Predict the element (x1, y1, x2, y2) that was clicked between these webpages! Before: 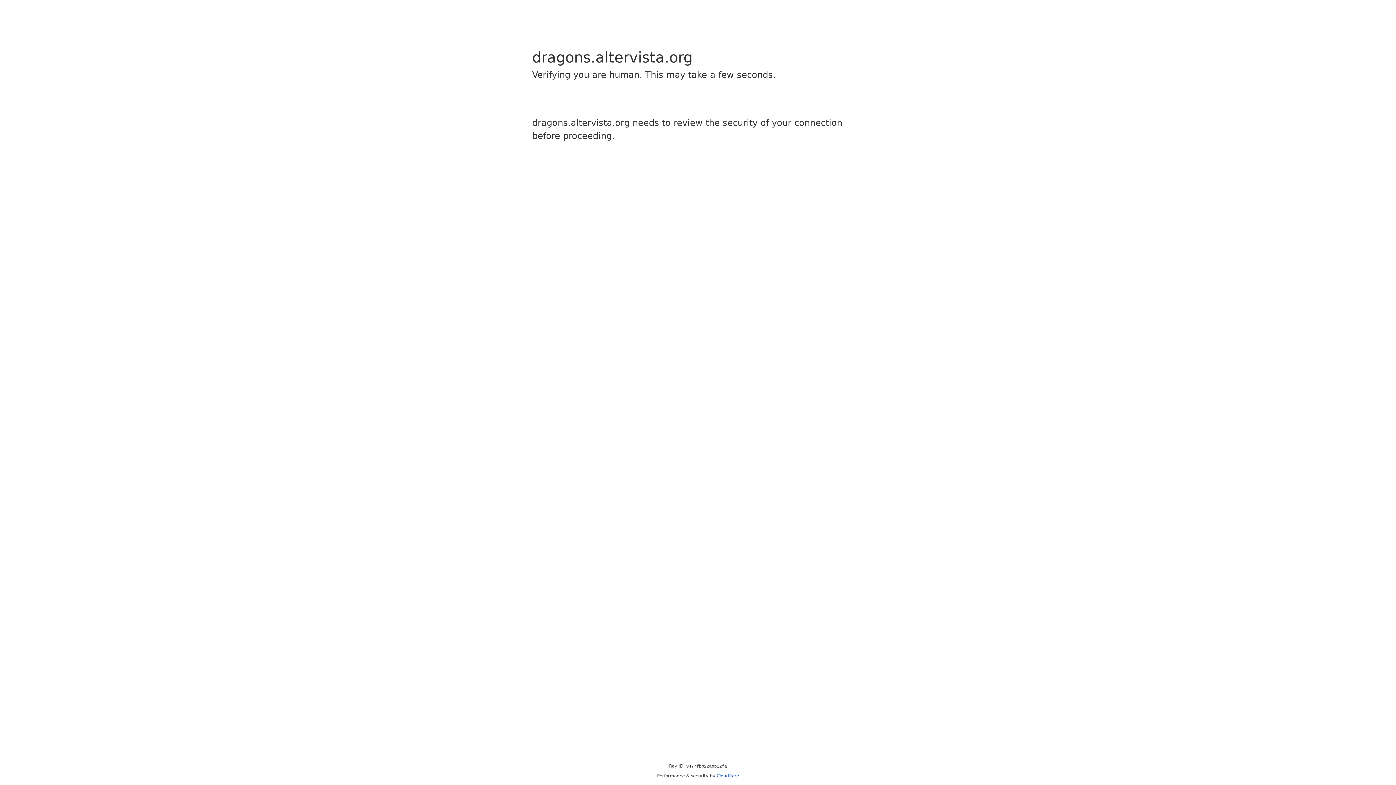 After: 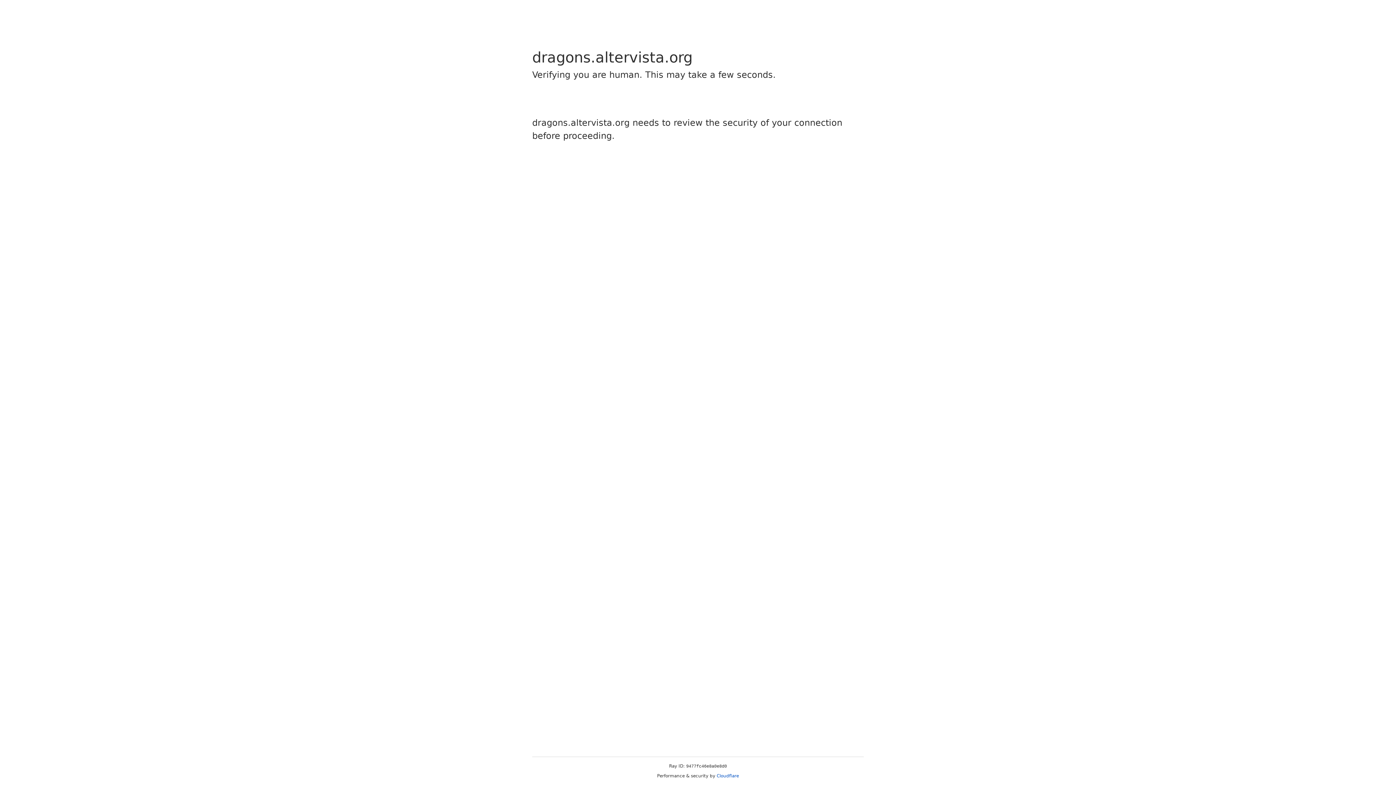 Action: label: Cloudflare bbox: (716, 773, 739, 778)